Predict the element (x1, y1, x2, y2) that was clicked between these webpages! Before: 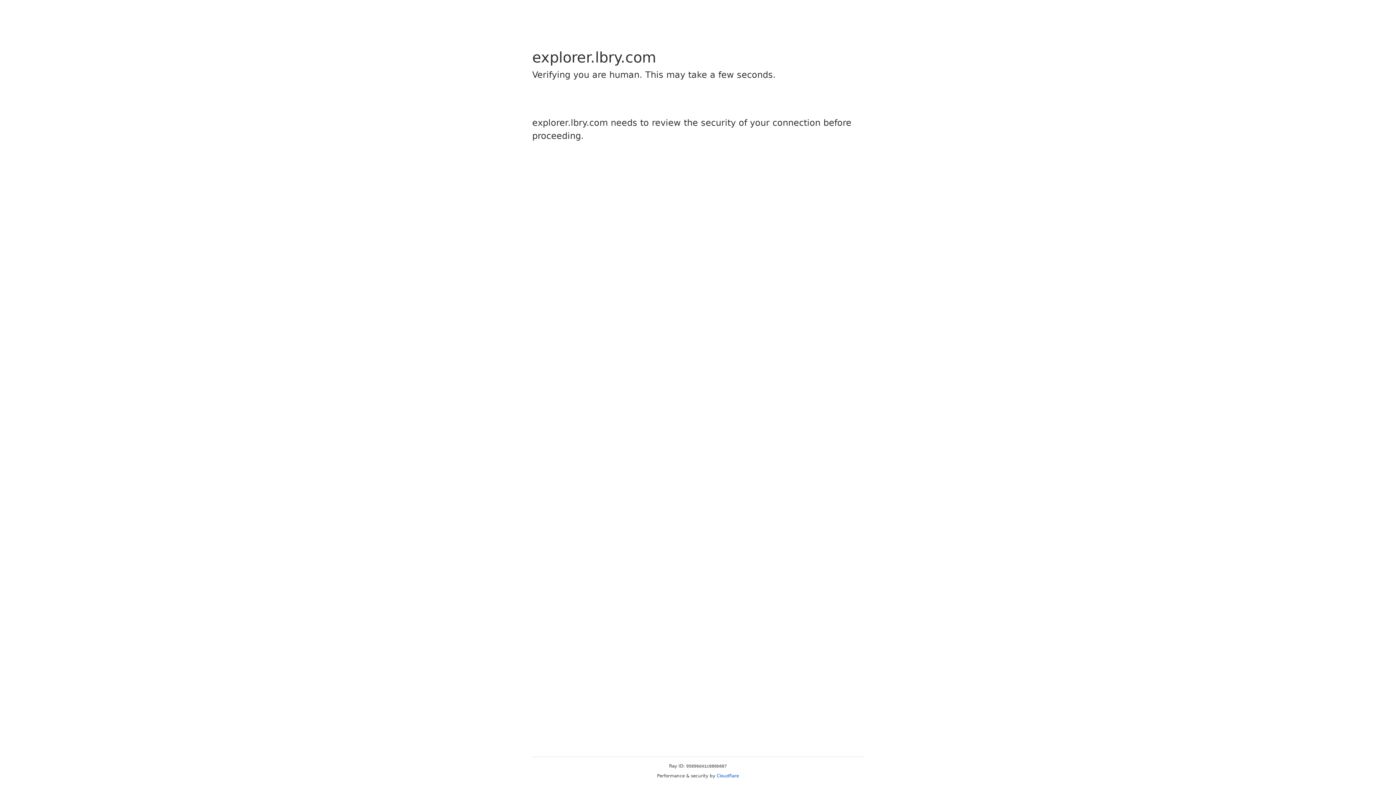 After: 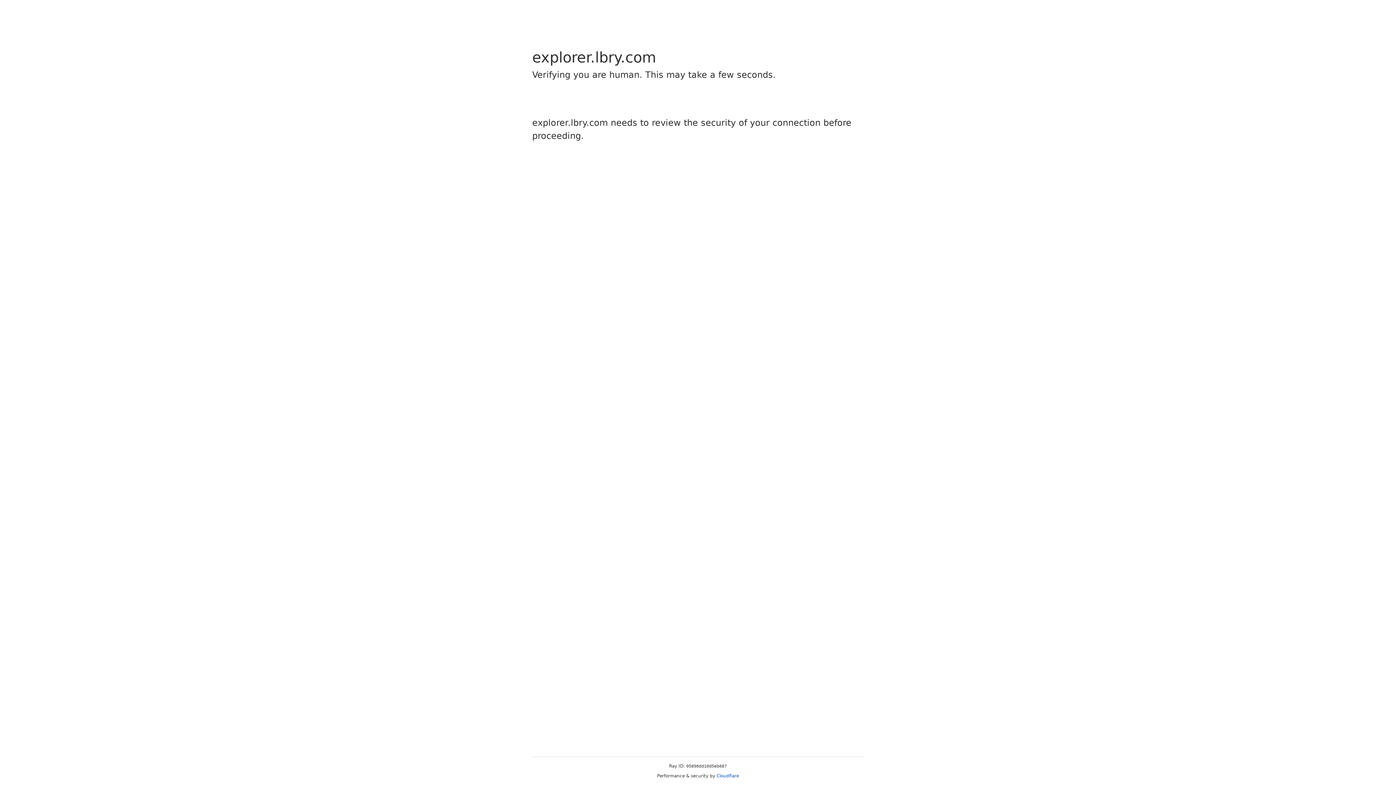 Action: bbox: (716, 773, 739, 778) label: Cloudflare